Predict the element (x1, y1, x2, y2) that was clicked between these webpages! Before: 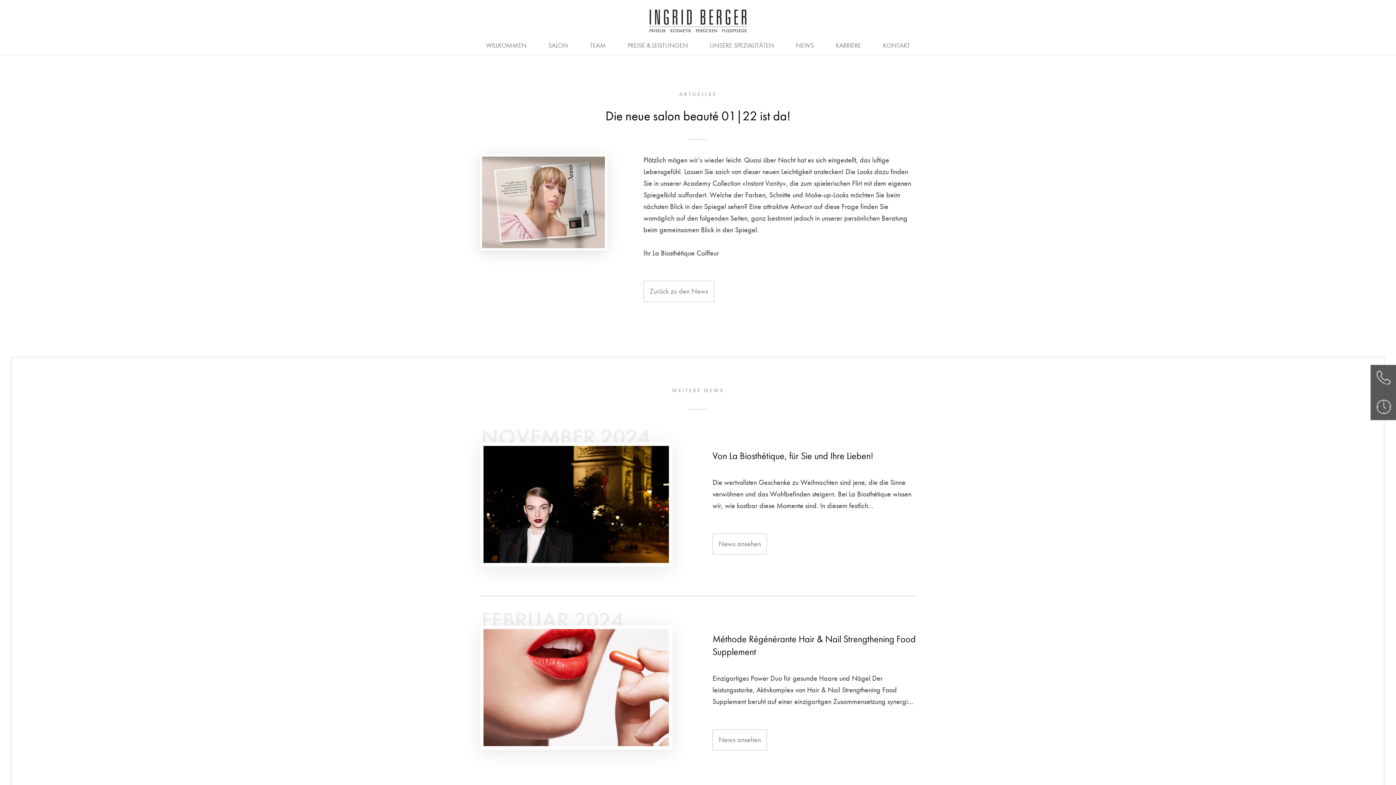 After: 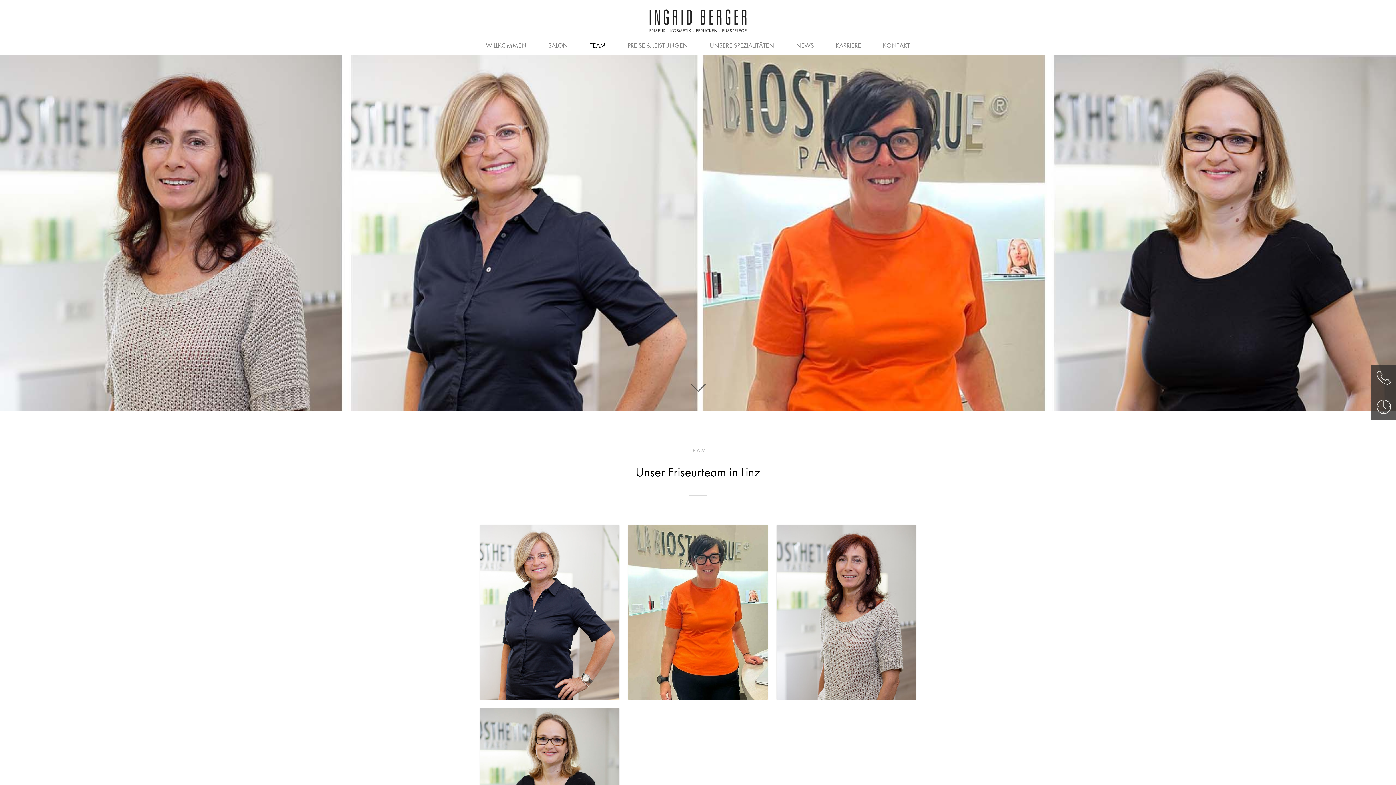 Action: bbox: (590, 41, 606, 49) label: TEAM